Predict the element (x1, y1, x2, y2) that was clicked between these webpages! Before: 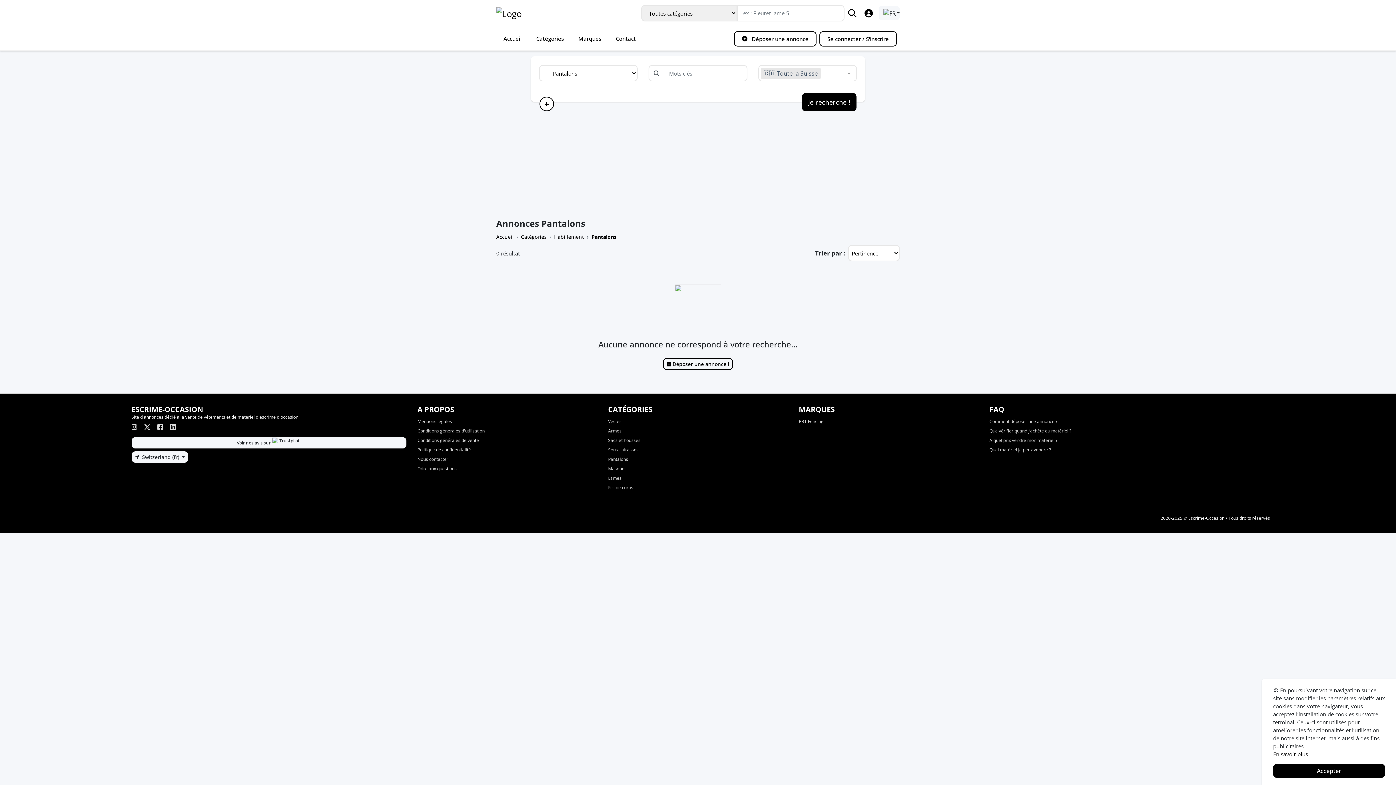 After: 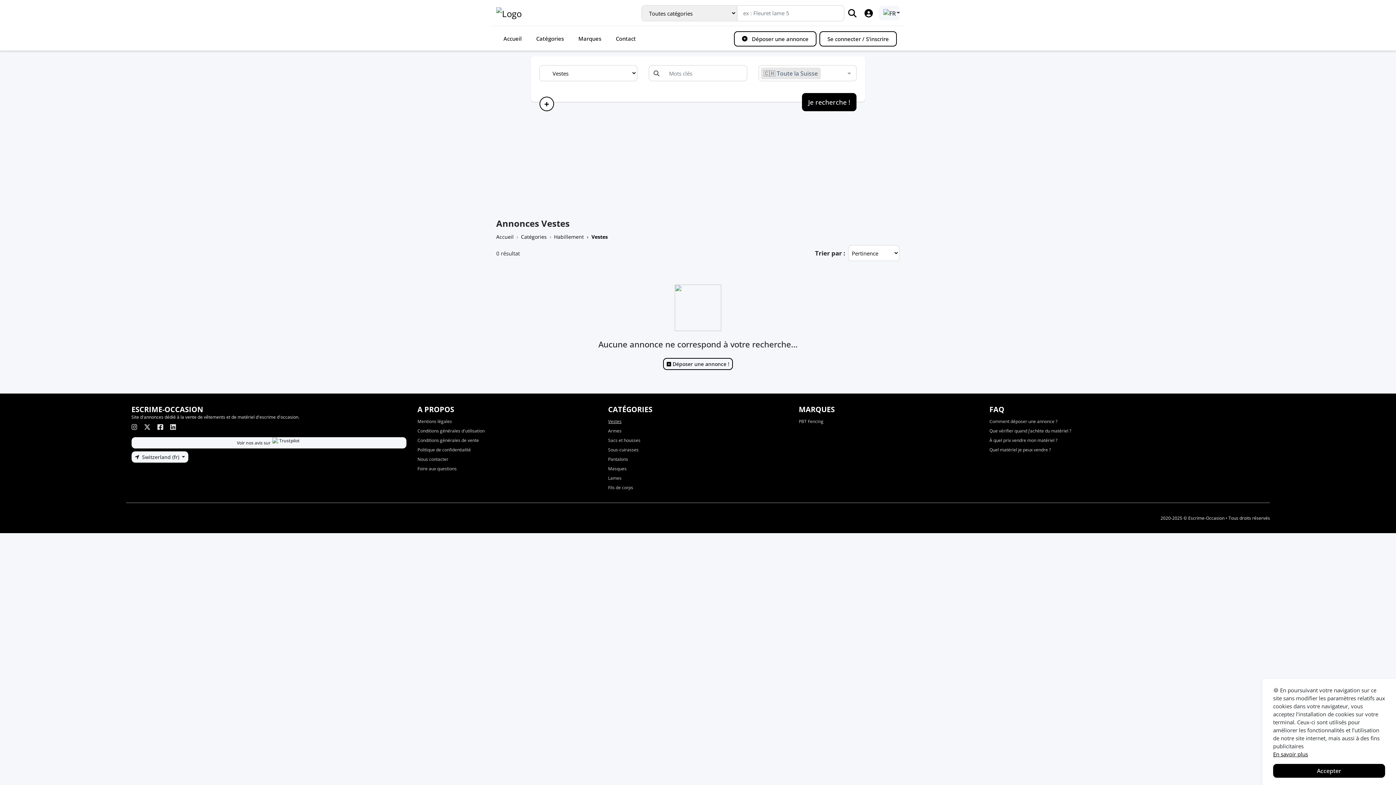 Action: label: Vestes bbox: (608, 418, 621, 424)